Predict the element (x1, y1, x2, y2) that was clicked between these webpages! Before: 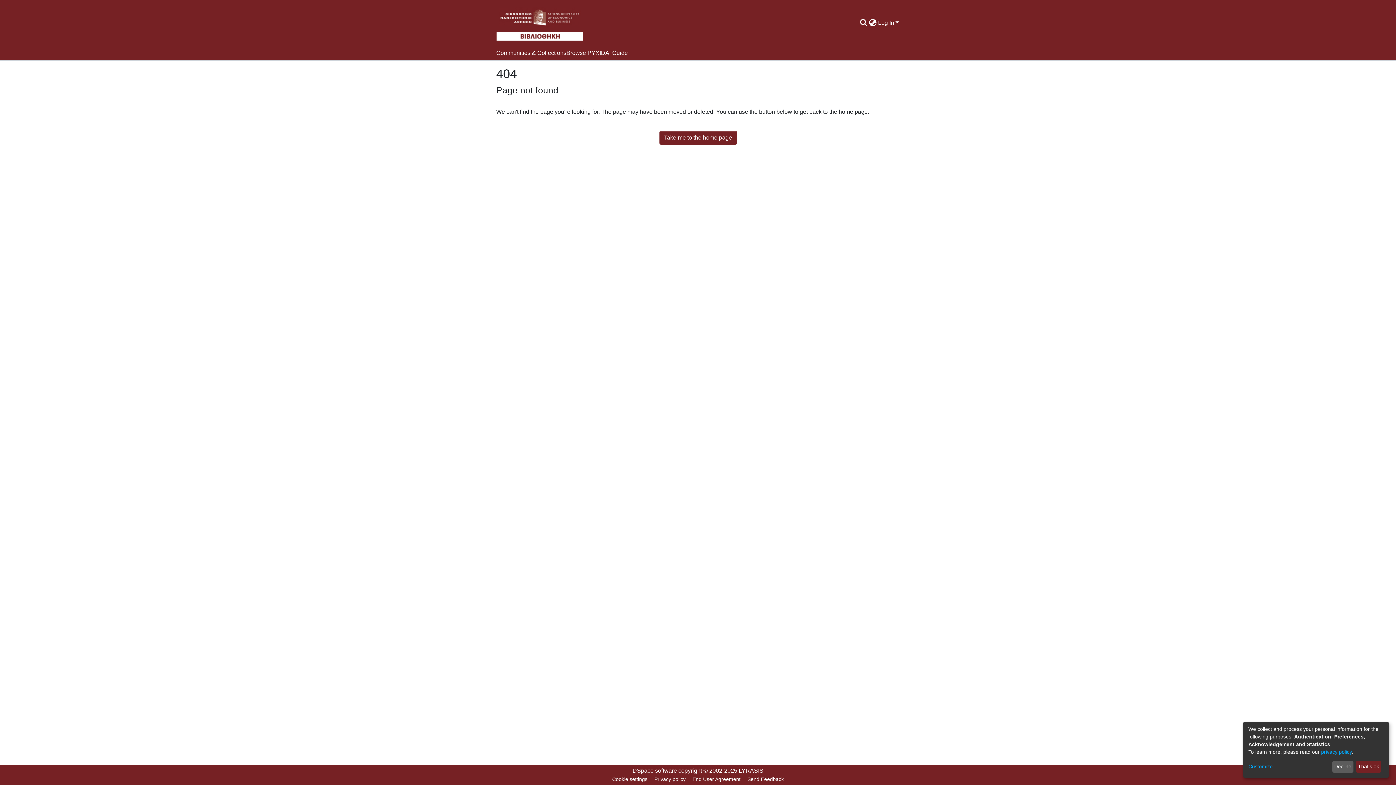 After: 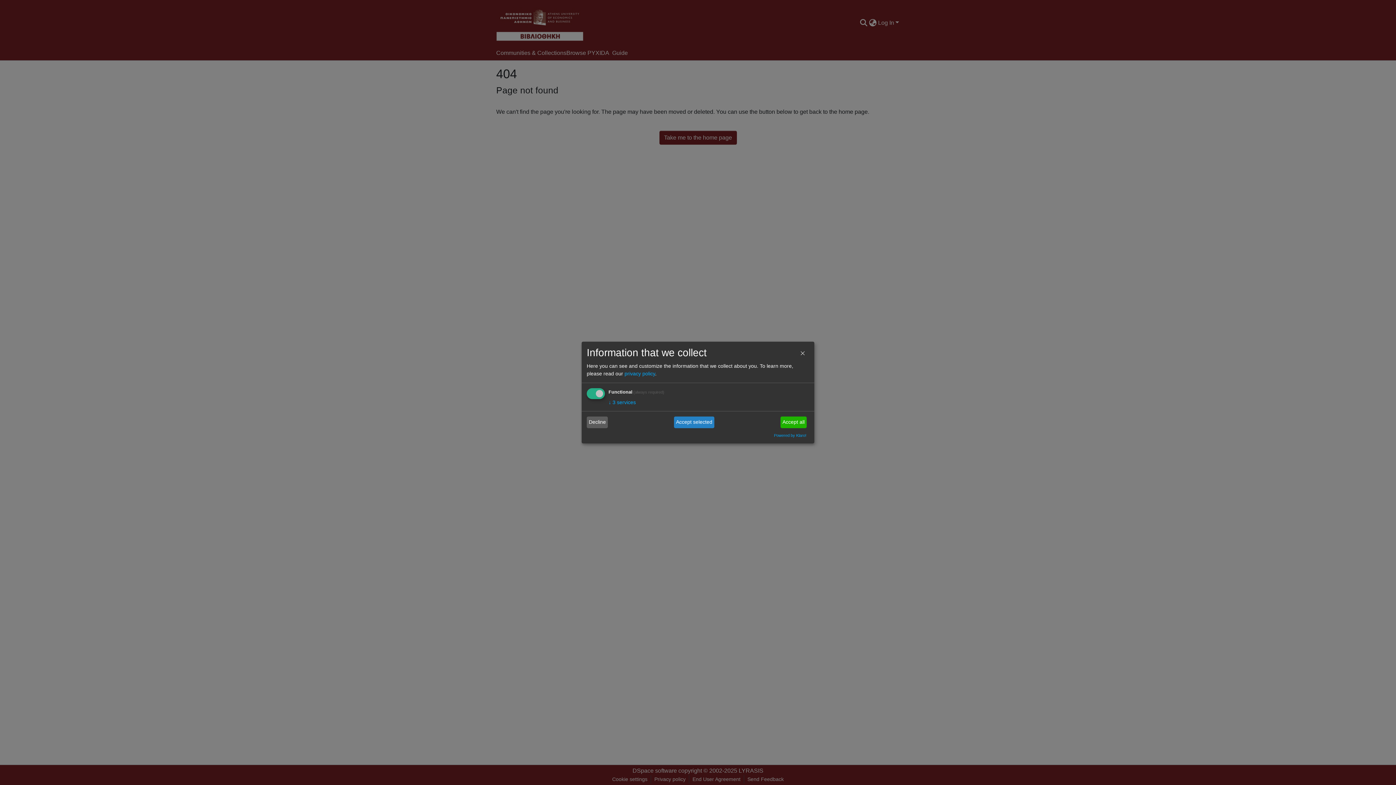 Action: bbox: (1248, 763, 1330, 771) label: Customize